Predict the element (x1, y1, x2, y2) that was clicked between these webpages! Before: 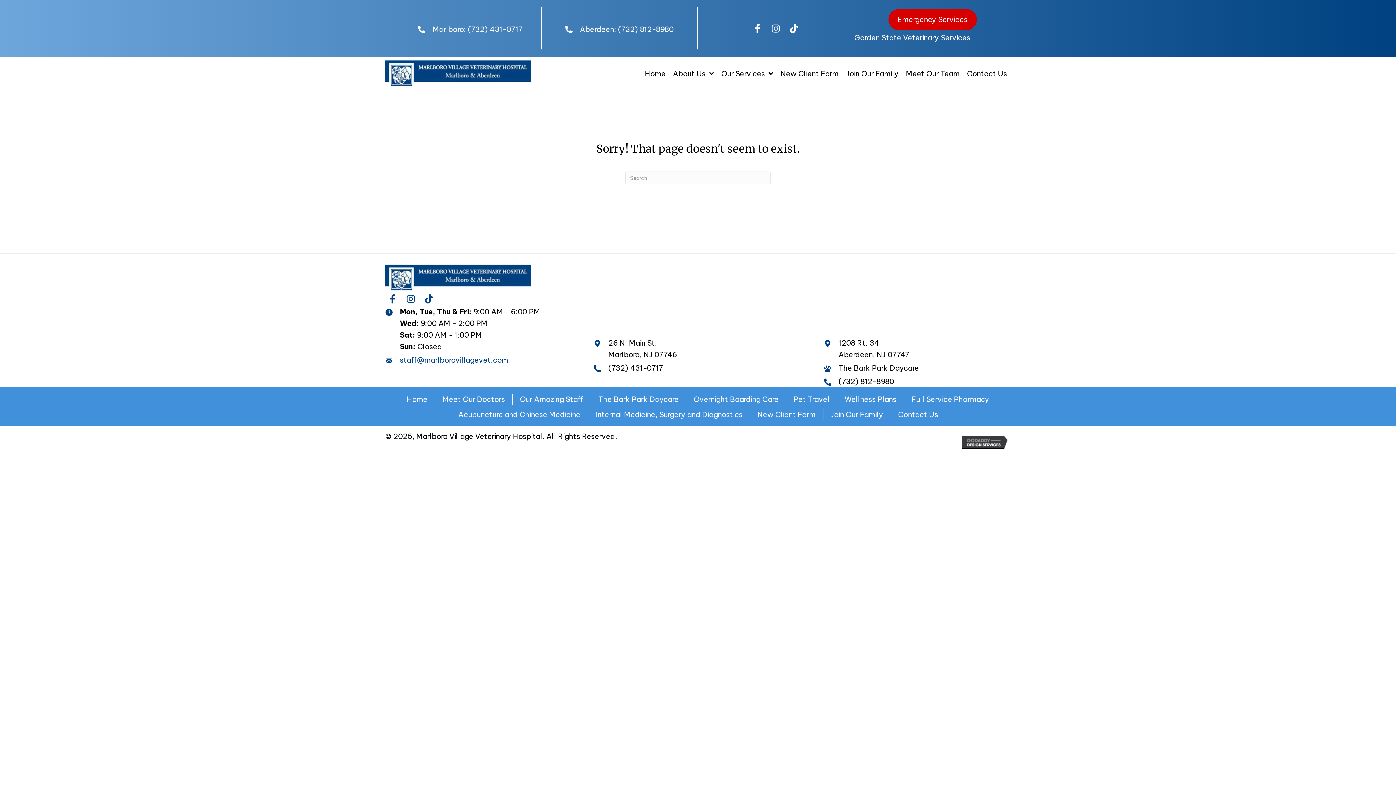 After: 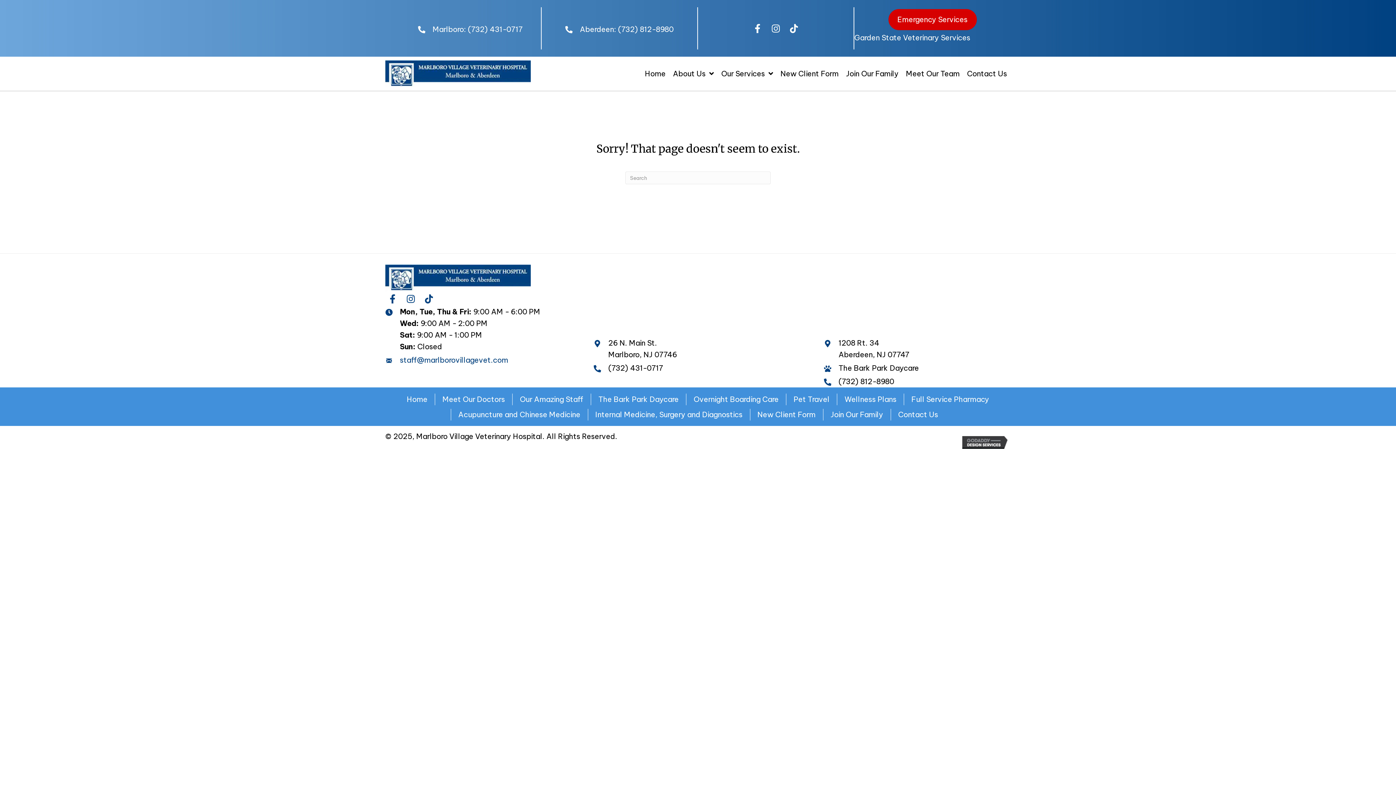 Action: bbox: (962, 437, 1010, 446) label: 

